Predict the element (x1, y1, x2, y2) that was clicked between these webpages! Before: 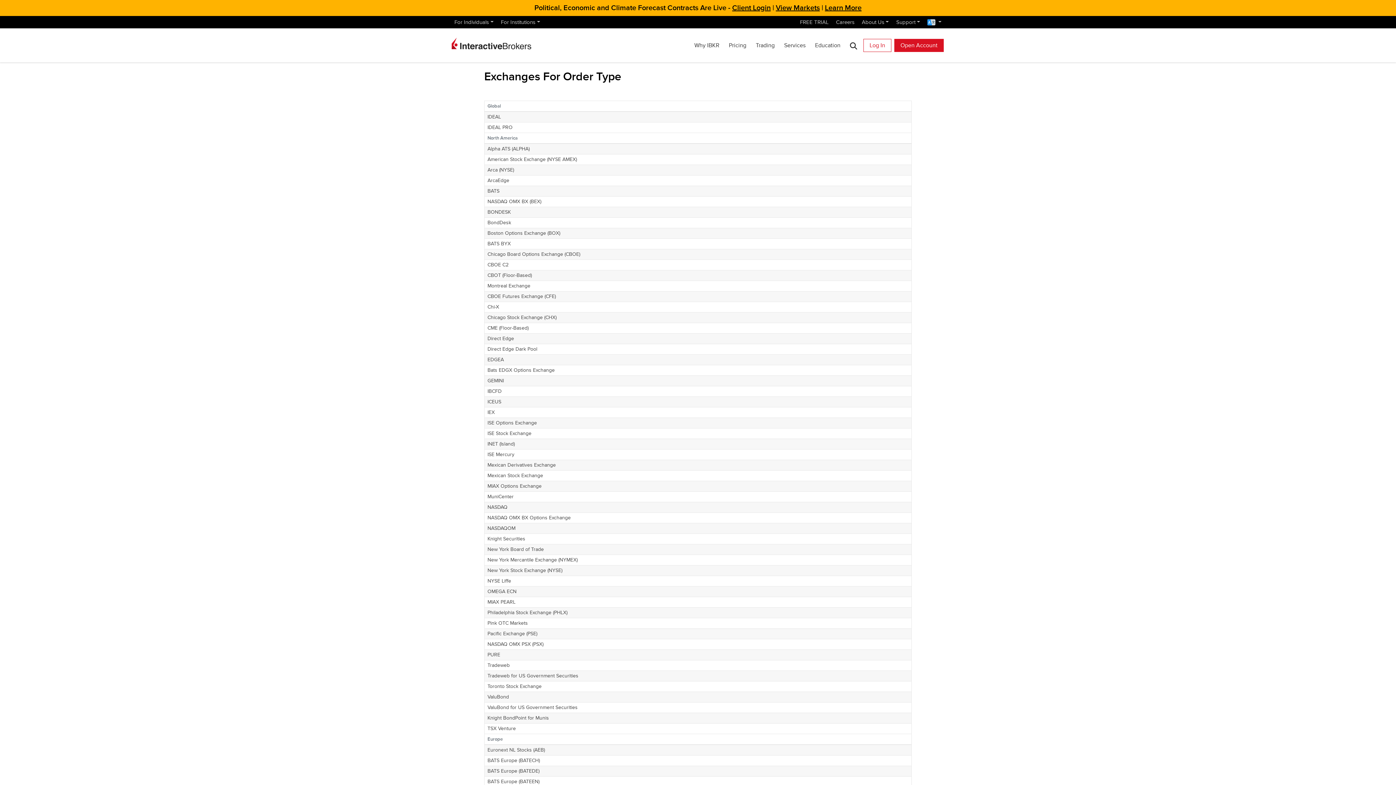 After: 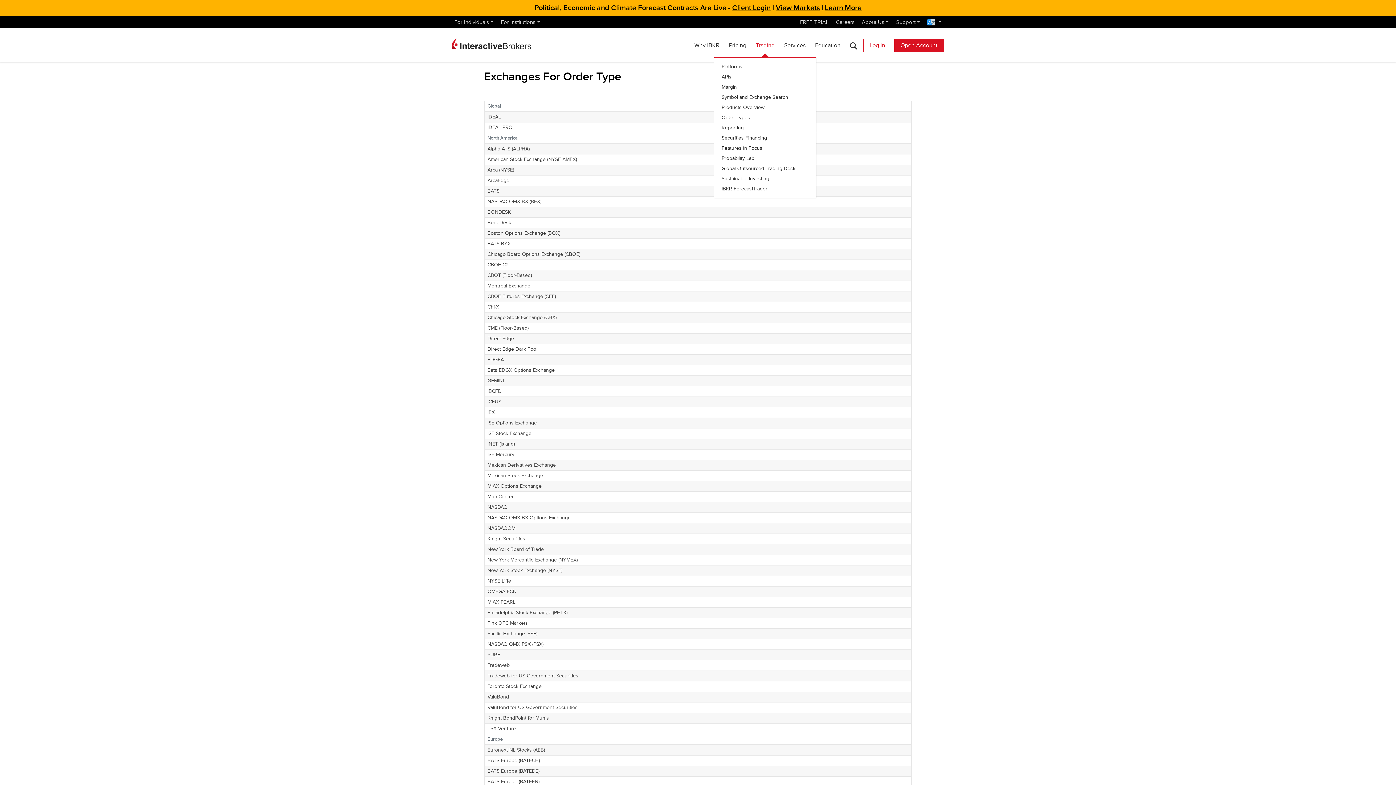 Action: label: Trading bbox: (752, 33, 778, 57)